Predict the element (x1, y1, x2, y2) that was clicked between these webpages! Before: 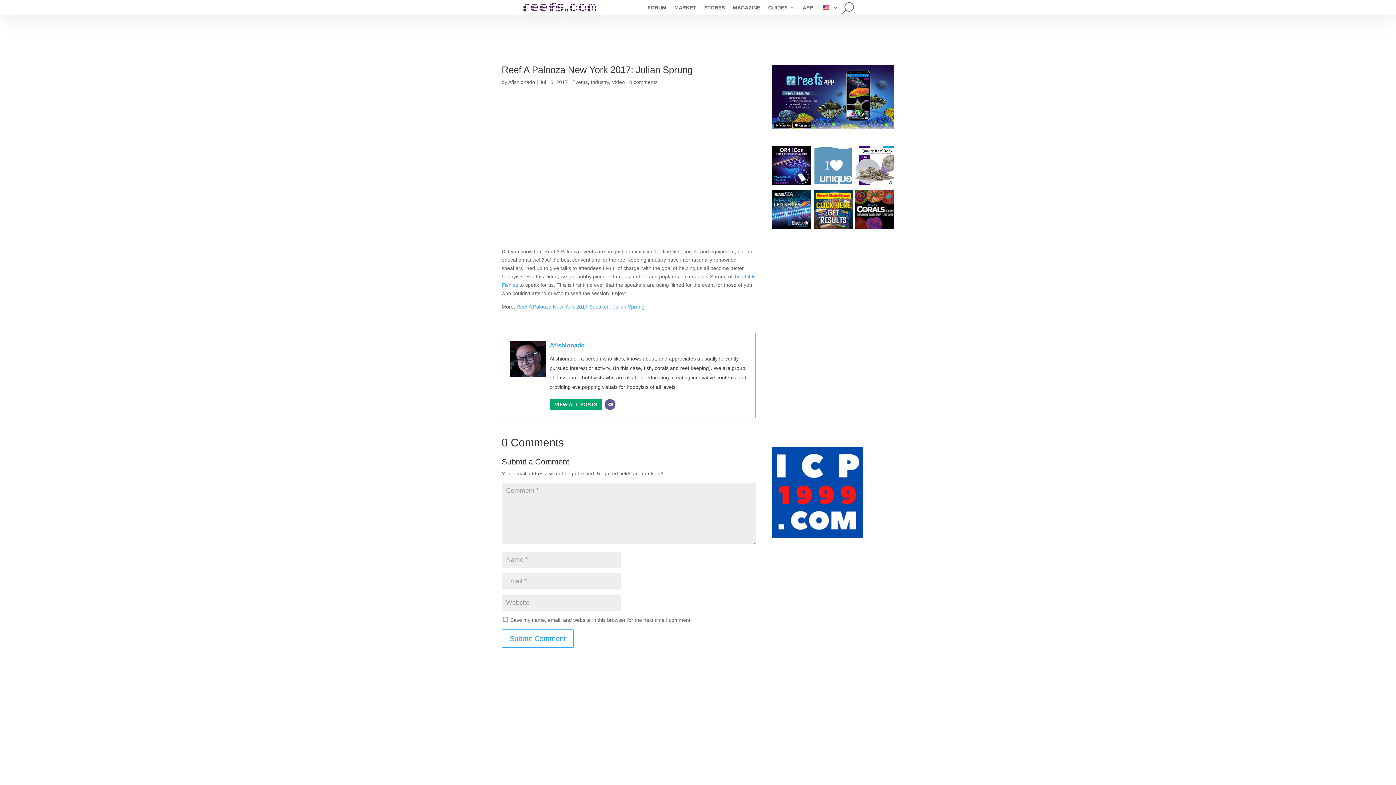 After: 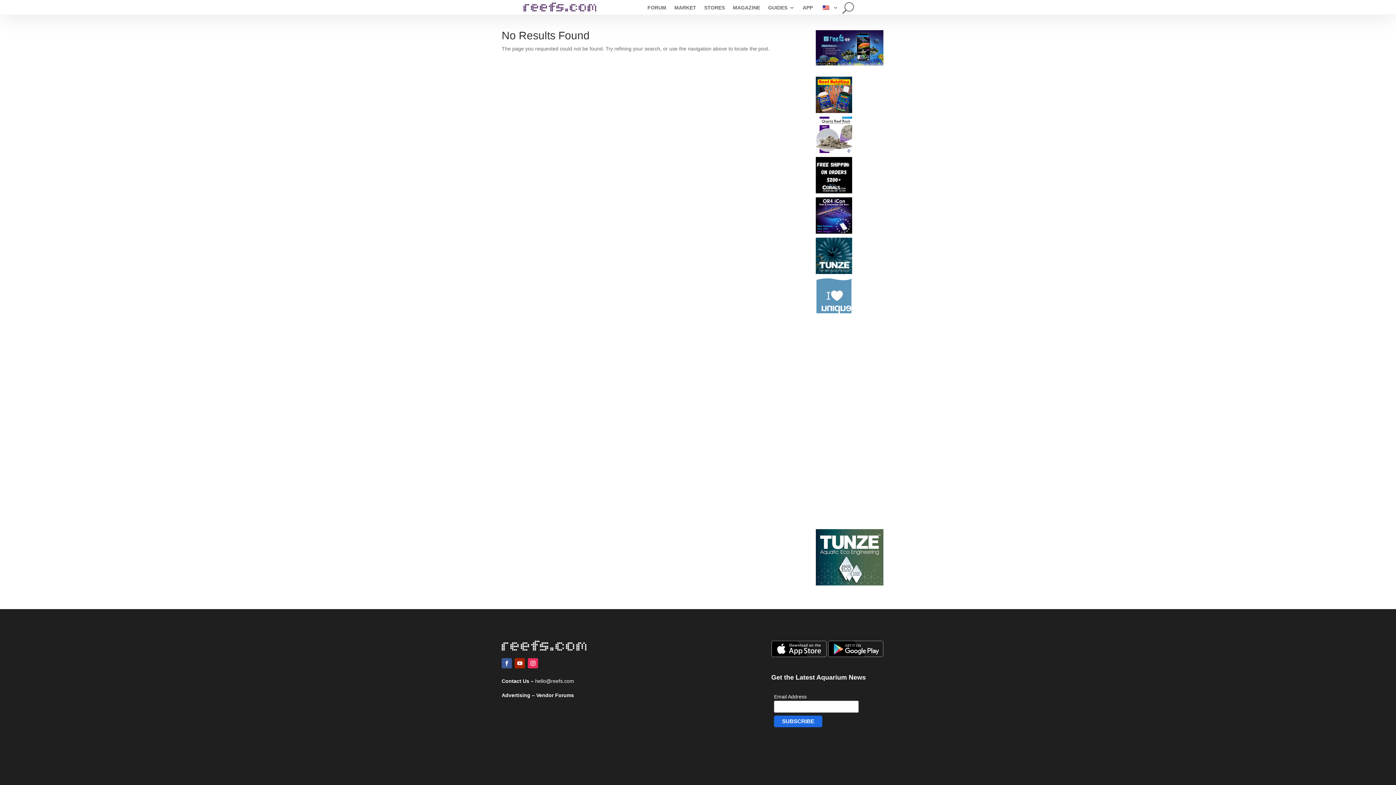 Action: label: Video bbox: (612, 79, 625, 84)